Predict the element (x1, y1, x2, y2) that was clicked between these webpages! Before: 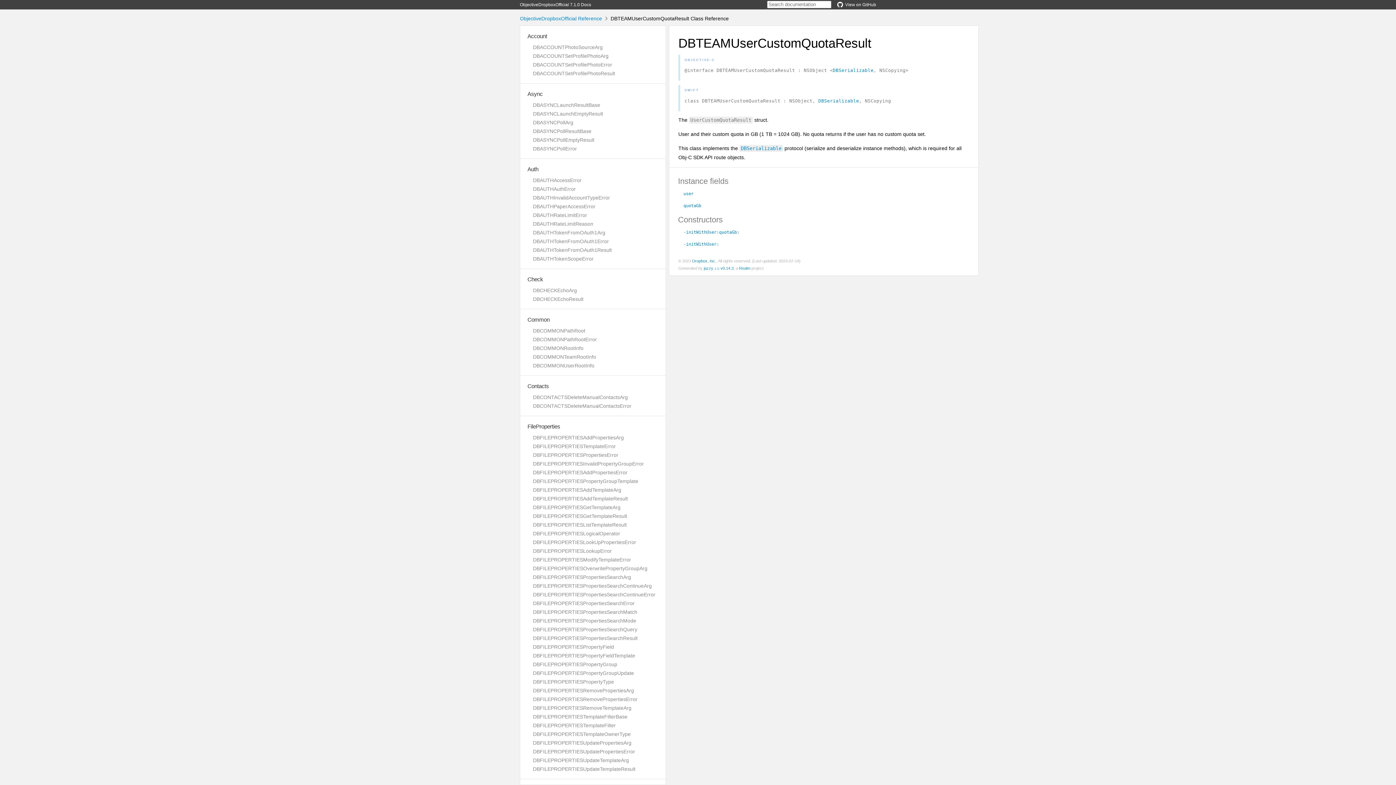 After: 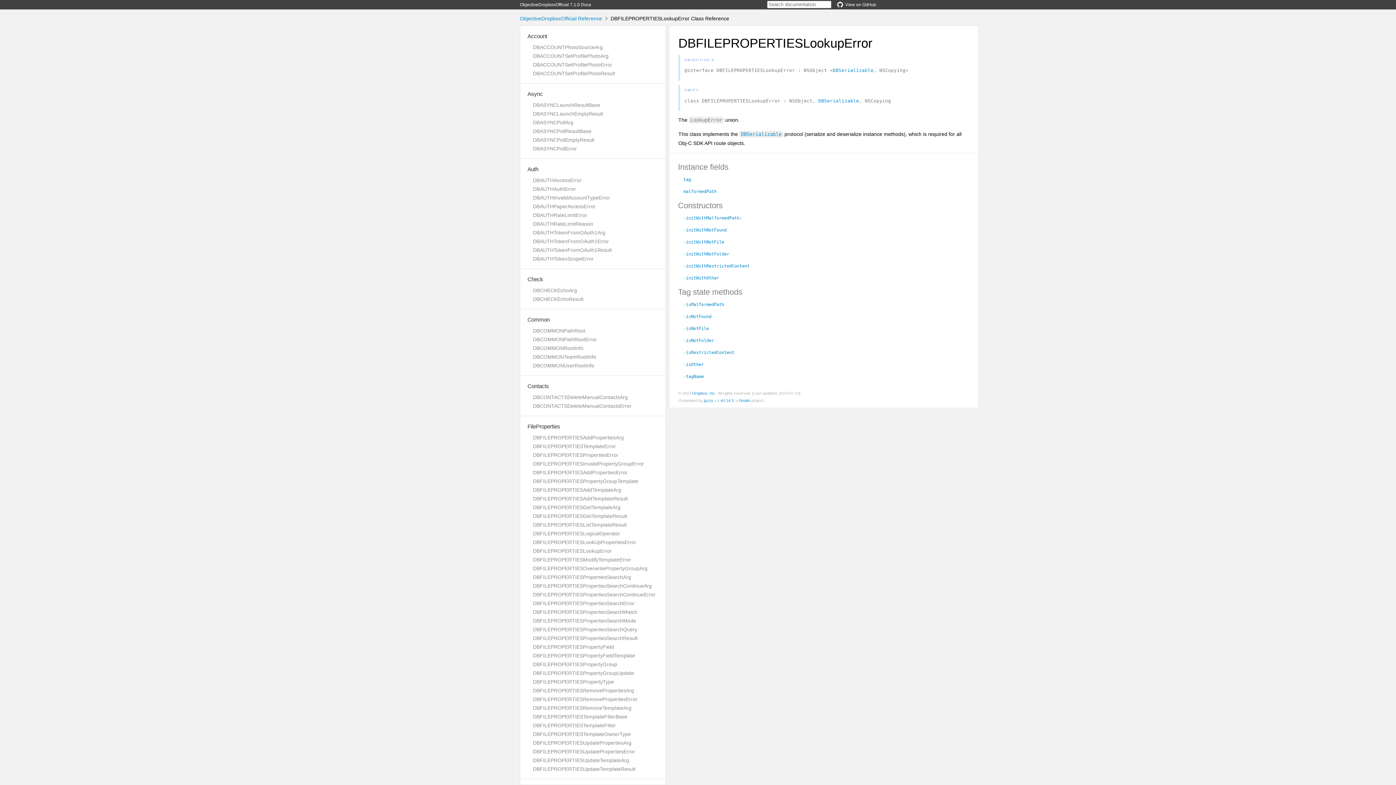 Action: bbox: (533, 548, 612, 554) label: DBFILEPROPERTIESLookupError